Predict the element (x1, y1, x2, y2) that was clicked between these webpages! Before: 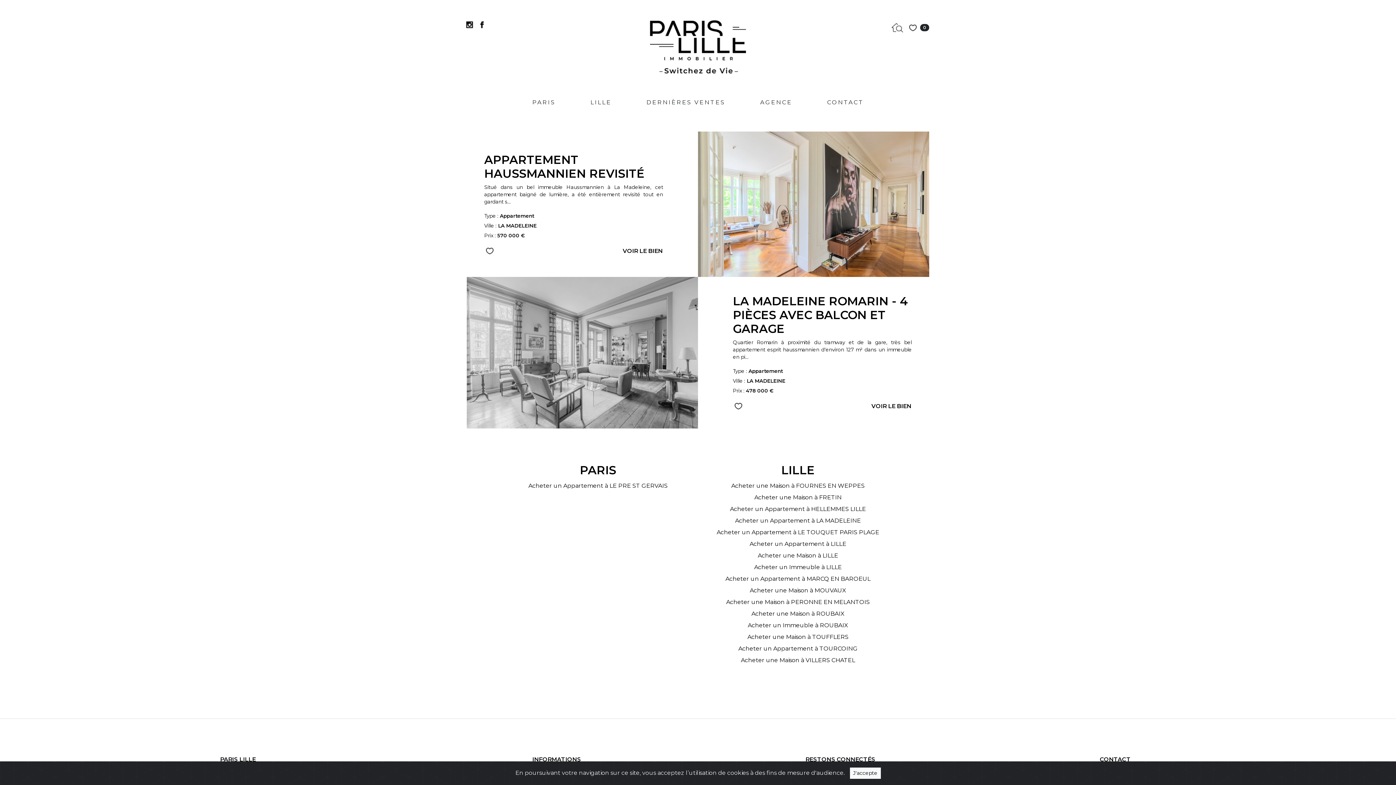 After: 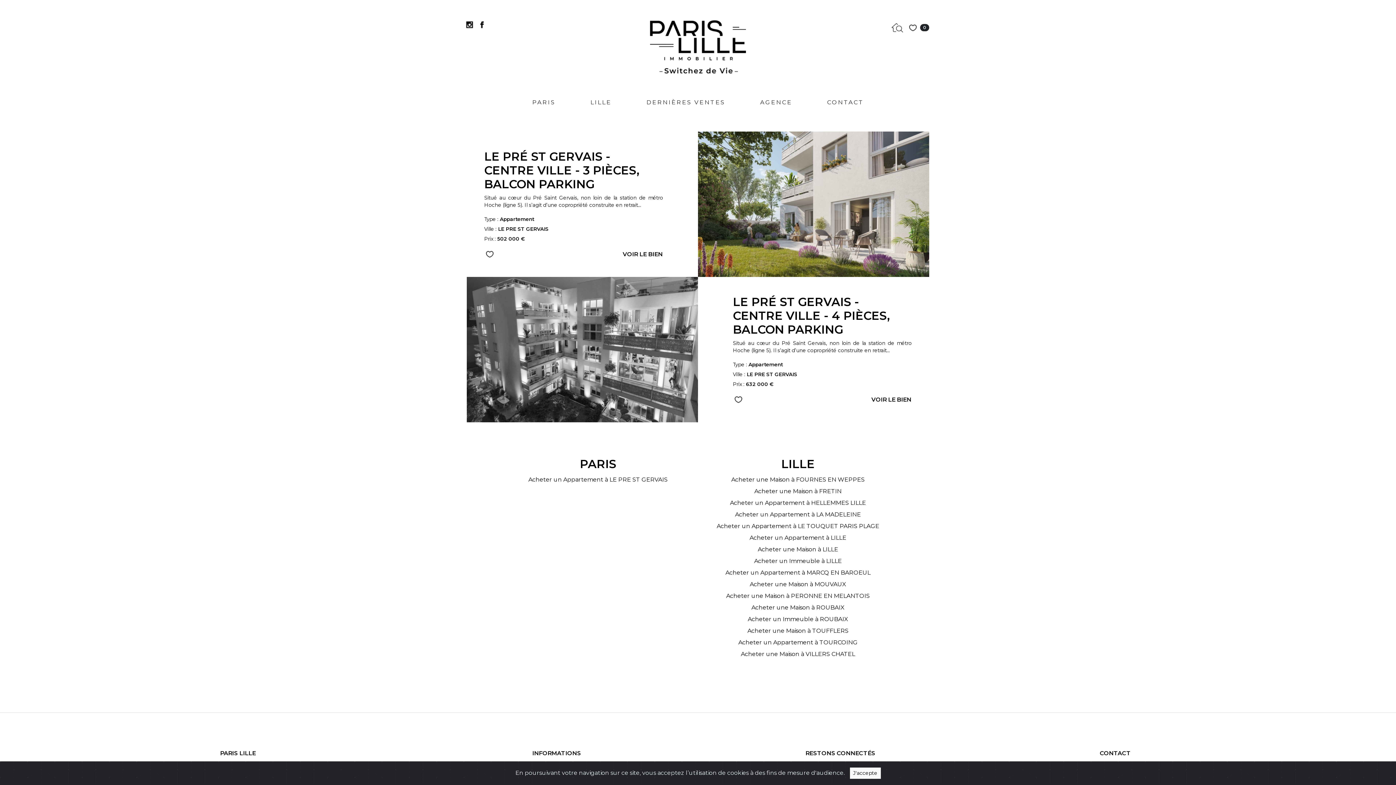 Action: label: Acheter un Appartement à LE PRE ST GERVAIS bbox: (528, 482, 667, 489)